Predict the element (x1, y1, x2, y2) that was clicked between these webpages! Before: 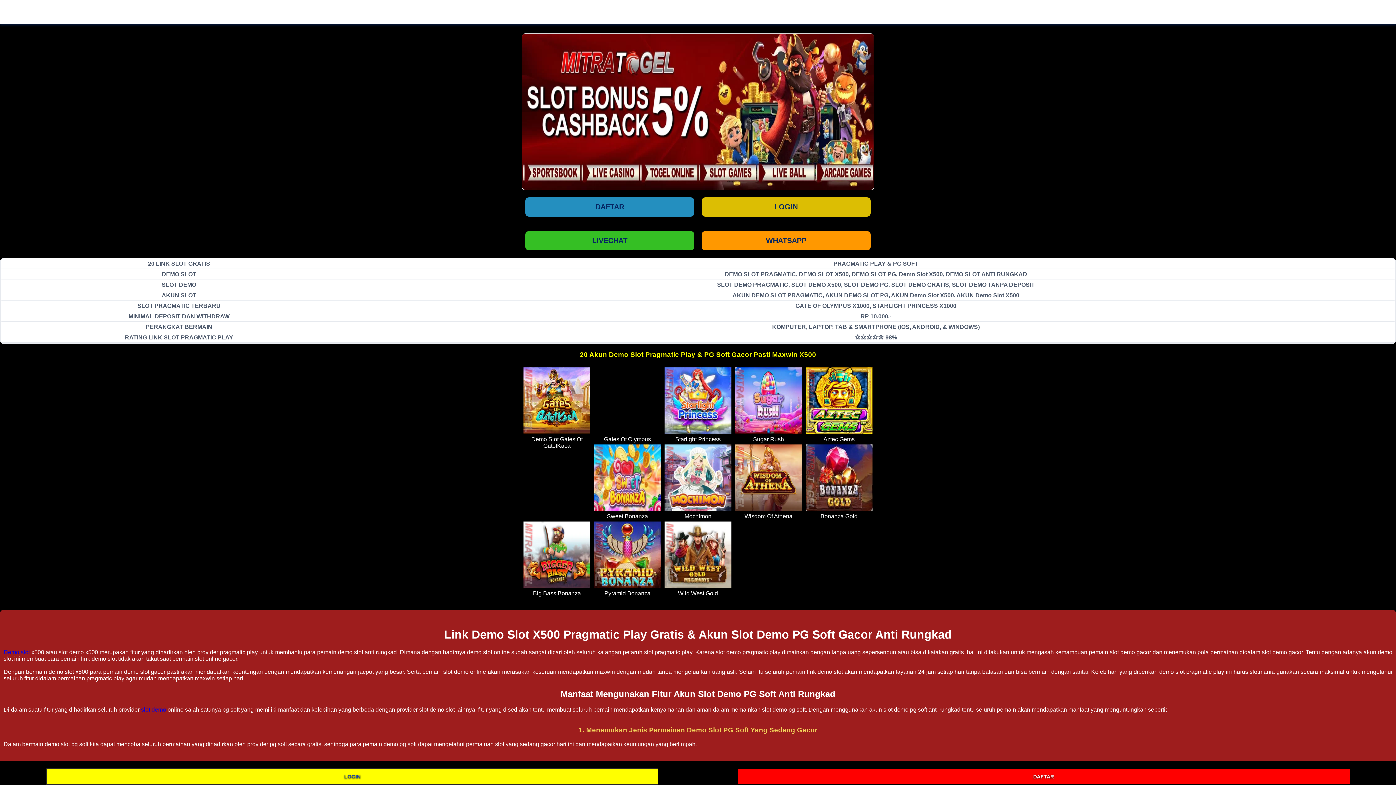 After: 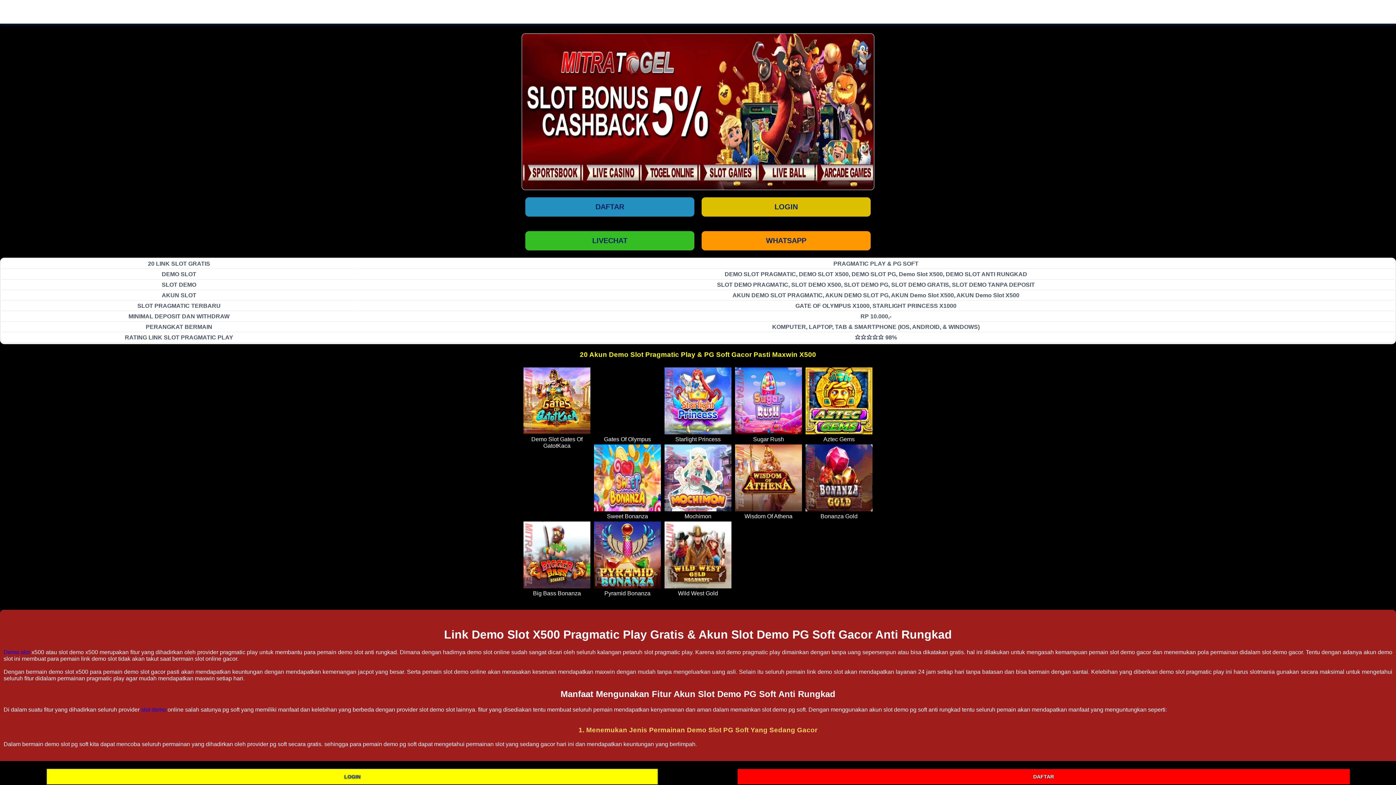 Action: bbox: (664, 444, 731, 511)